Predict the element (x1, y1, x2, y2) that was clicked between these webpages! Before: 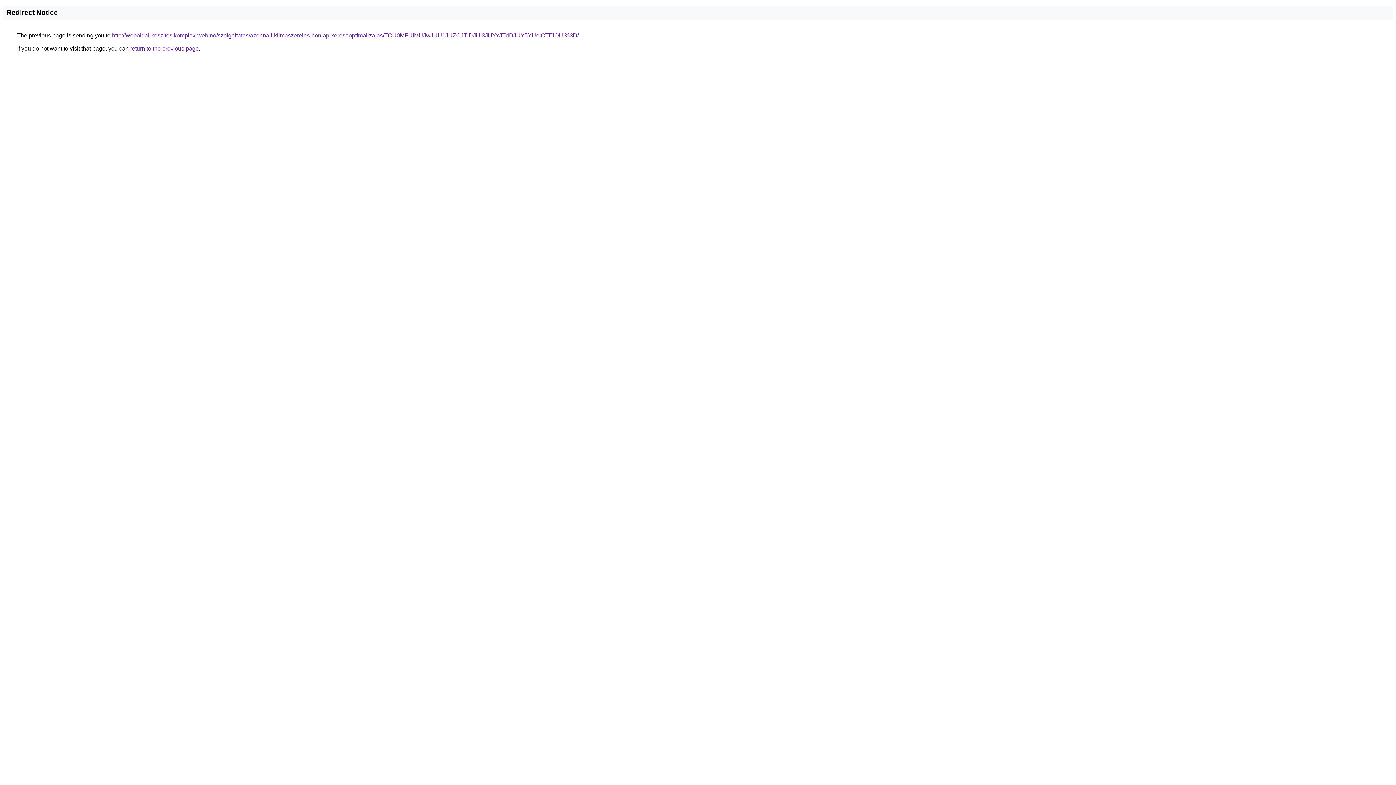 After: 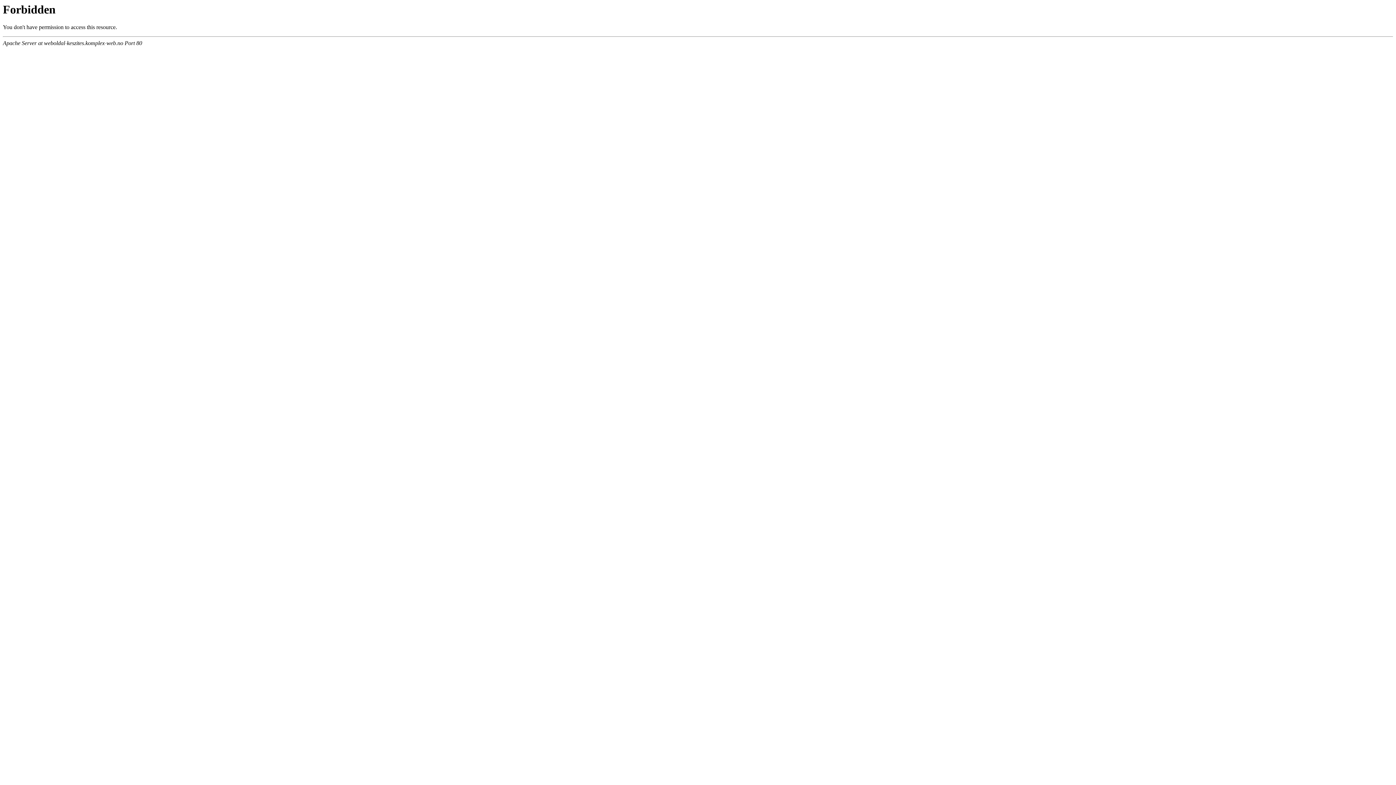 Action: bbox: (112, 32, 578, 38) label: http://weboldal-keszites.komplex-web.no/szolgaltatas/azonnali-klimaszereles-honlap-keresooptimalizalas/TCU0MFUlMUJwJUU1JUZCJTlDJUI3JUYxJTdDJUY5YUolOTElOUI%3D/